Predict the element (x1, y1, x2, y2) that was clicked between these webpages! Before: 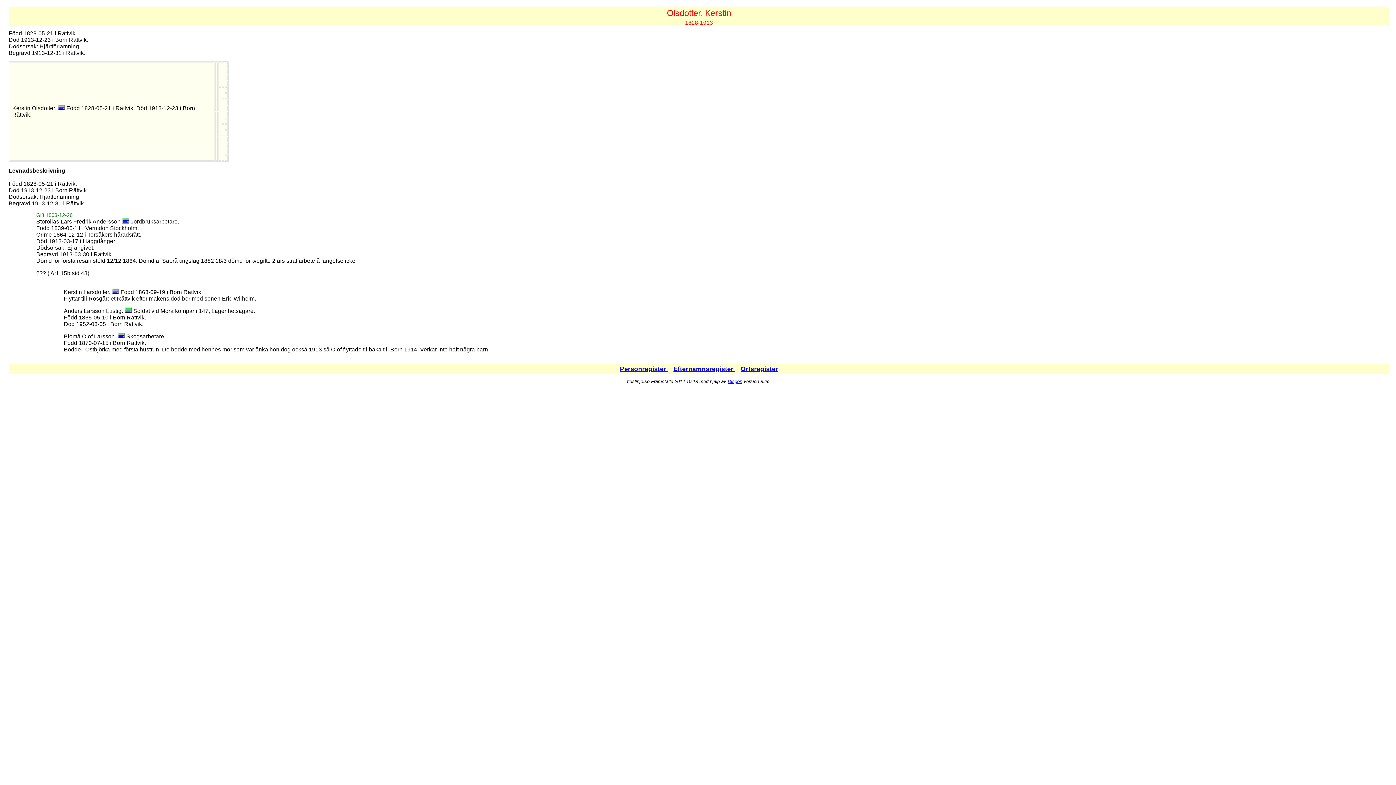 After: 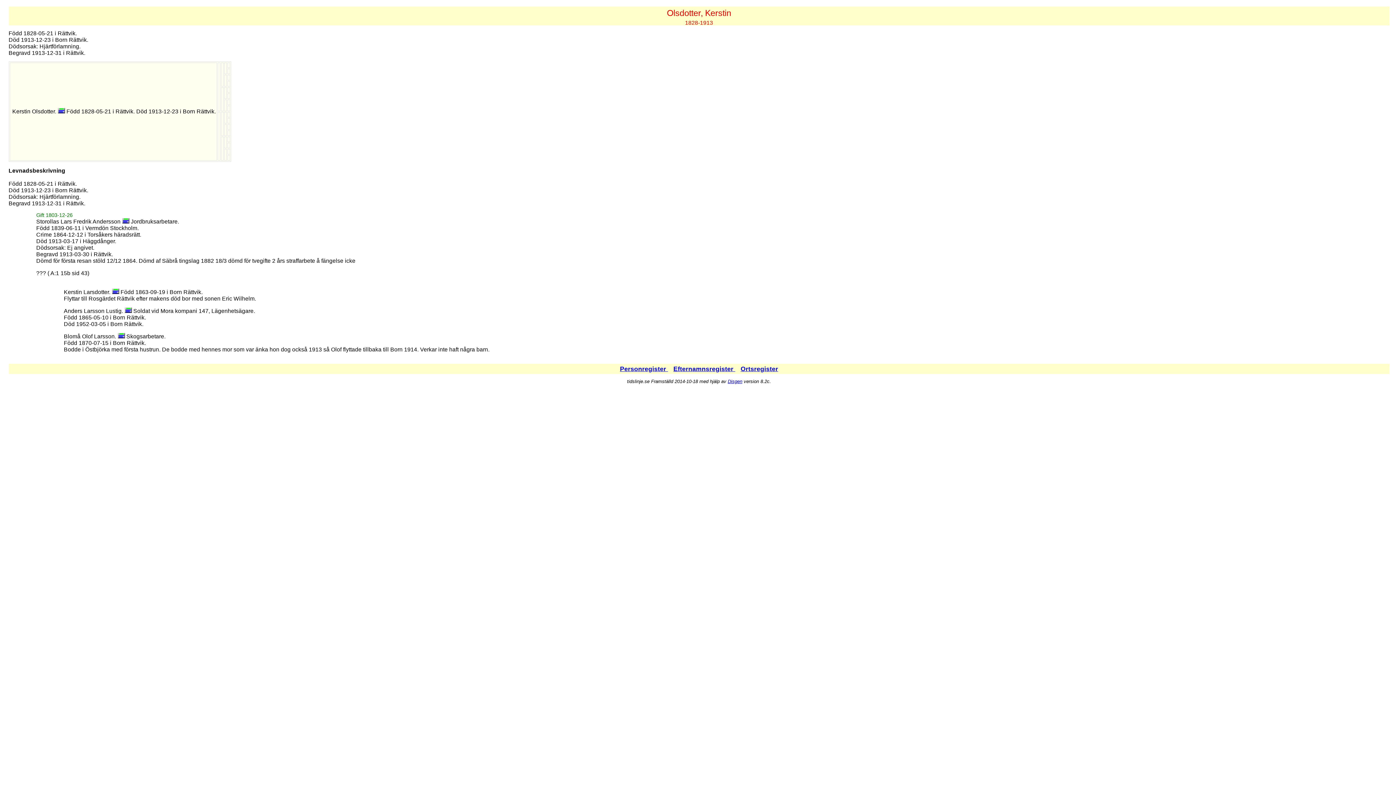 Action: bbox: (57, 104, 65, 111)